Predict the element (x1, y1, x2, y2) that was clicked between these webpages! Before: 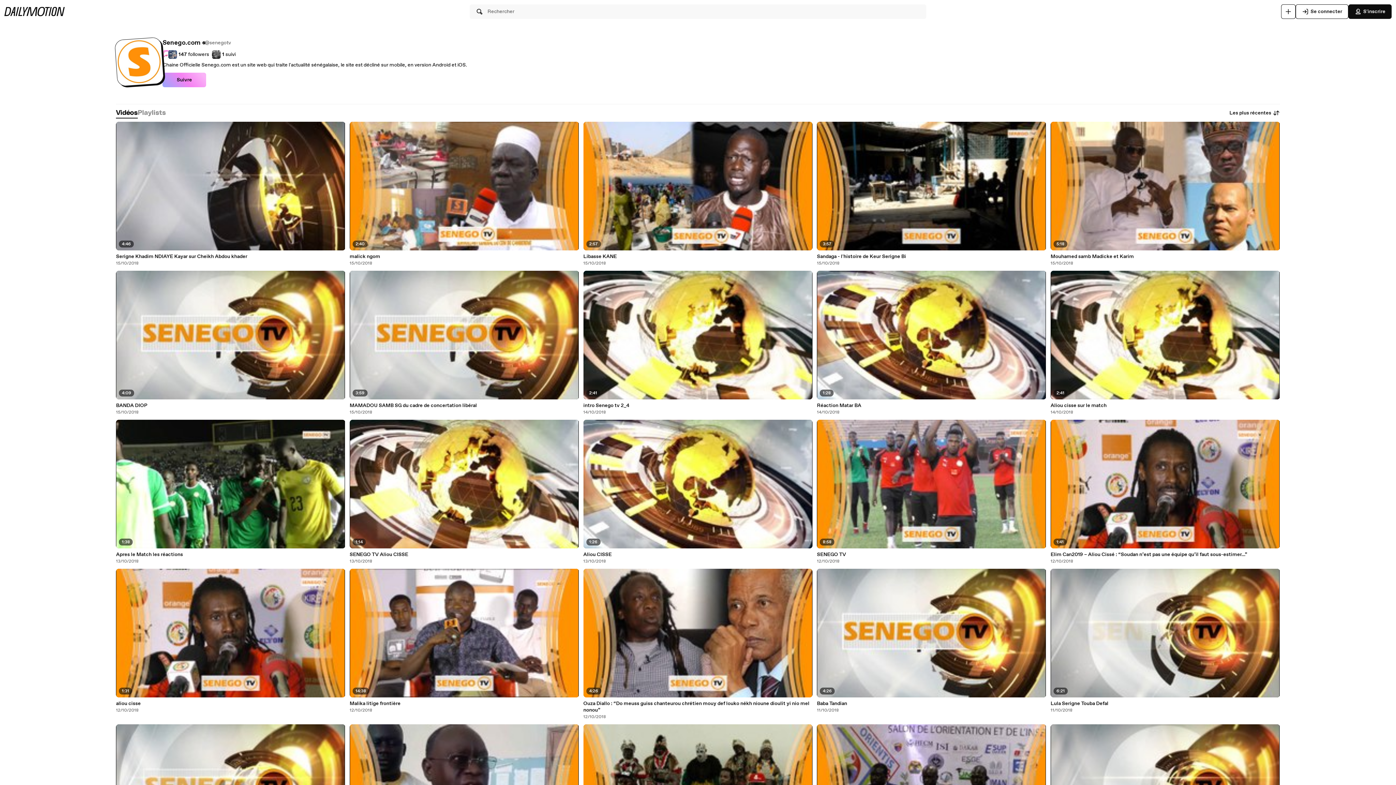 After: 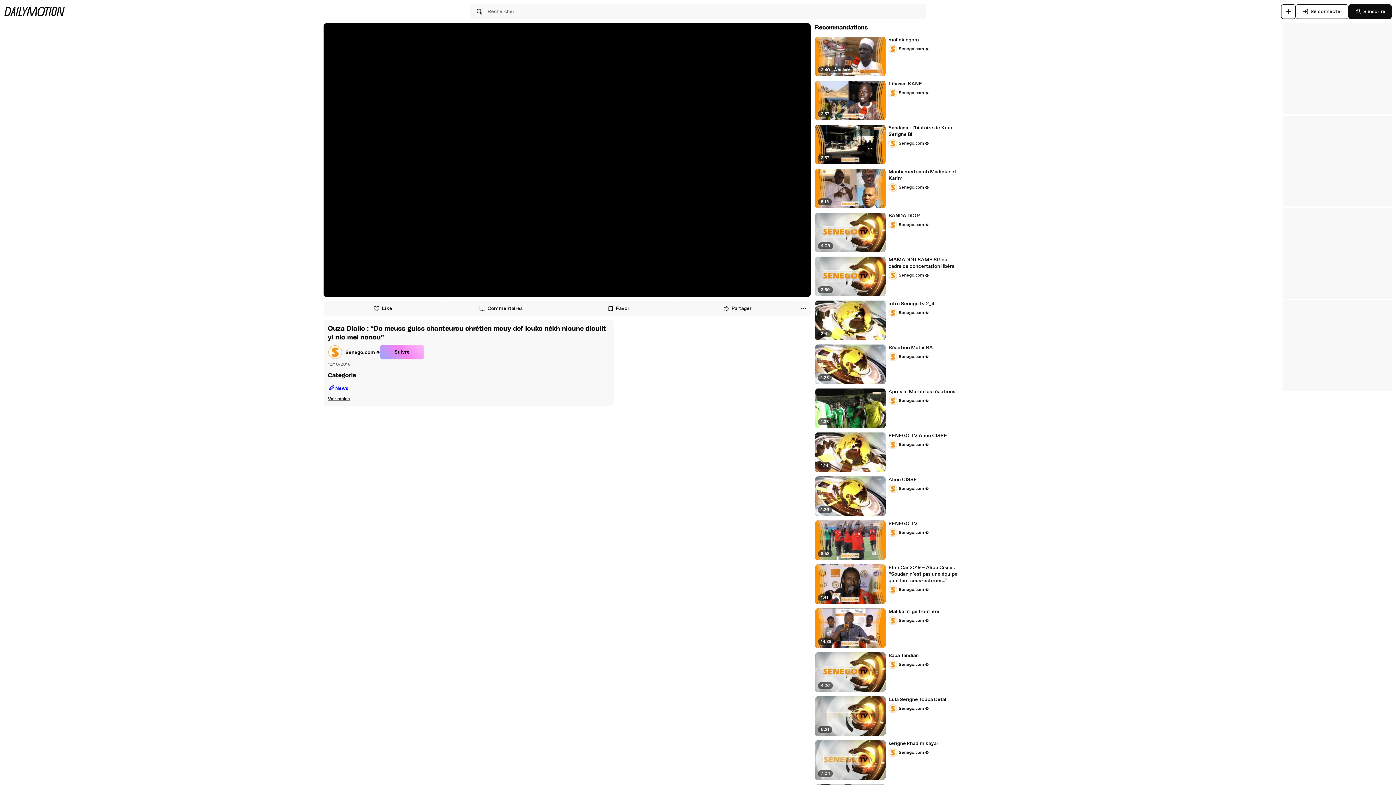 Action: label: Ouza Diallo : “Do meuss guiss chanteurou chrétien mouy def louko nékh nioune dioulit yi nio mel nonou” bbox: (583, 700, 812, 713)